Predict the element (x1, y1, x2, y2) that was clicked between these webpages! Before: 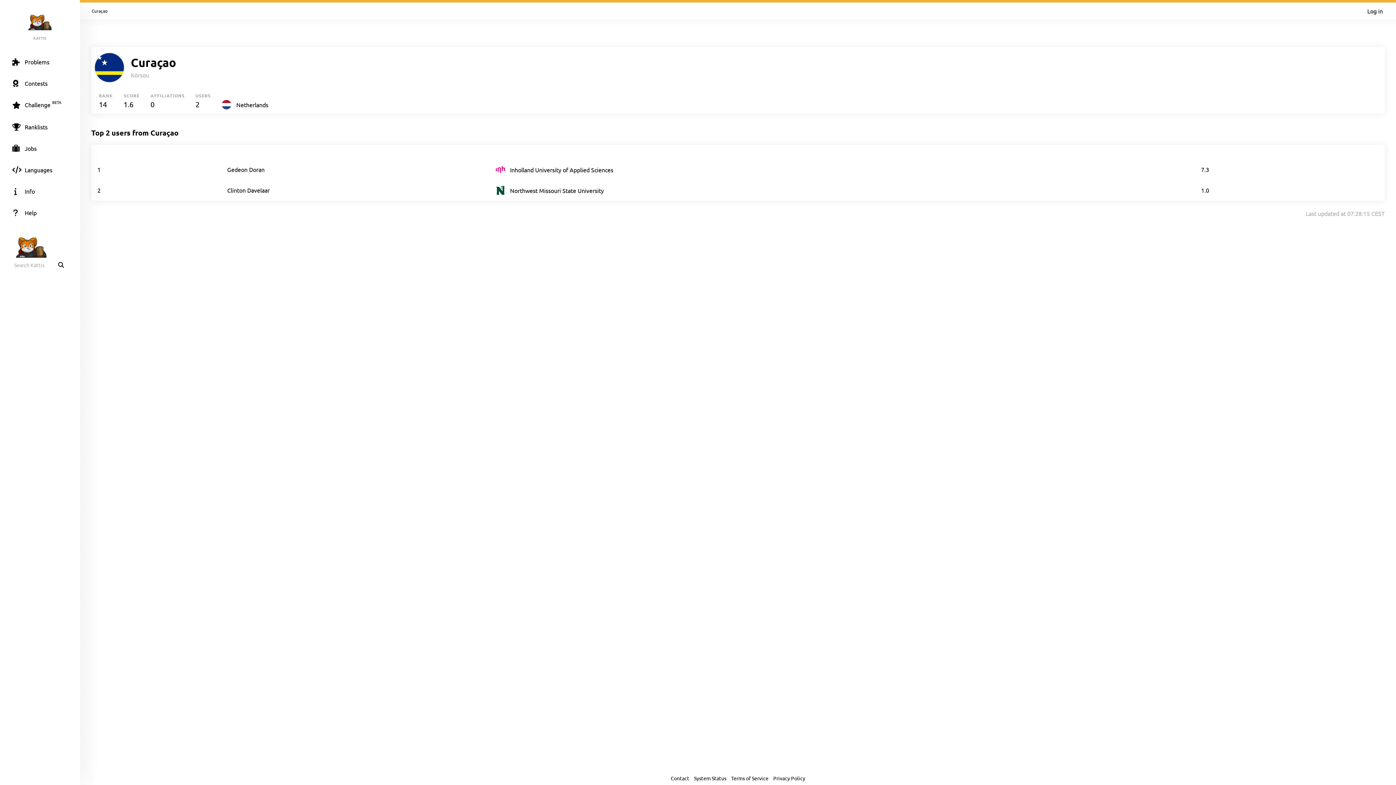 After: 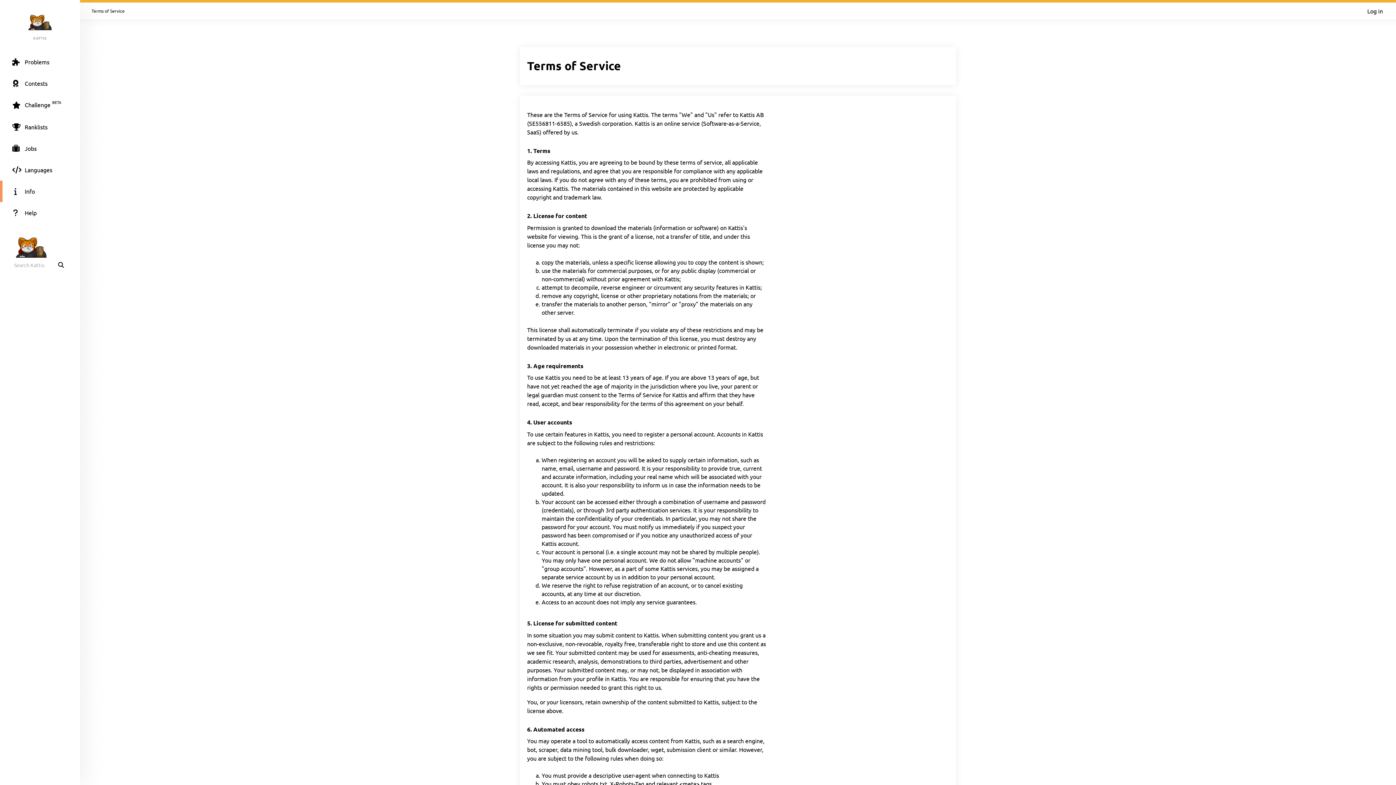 Action: bbox: (729, 775, 768, 781) label: Terms of Service